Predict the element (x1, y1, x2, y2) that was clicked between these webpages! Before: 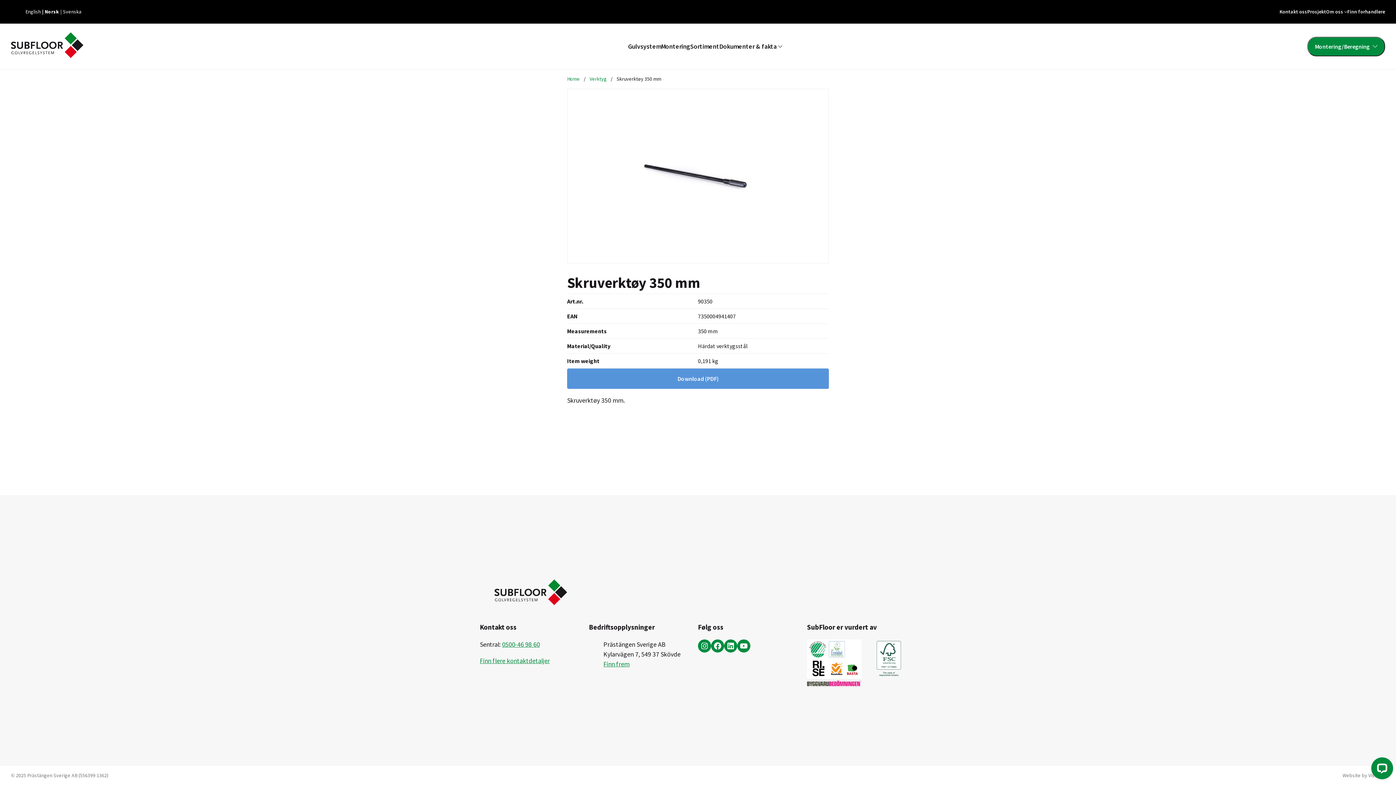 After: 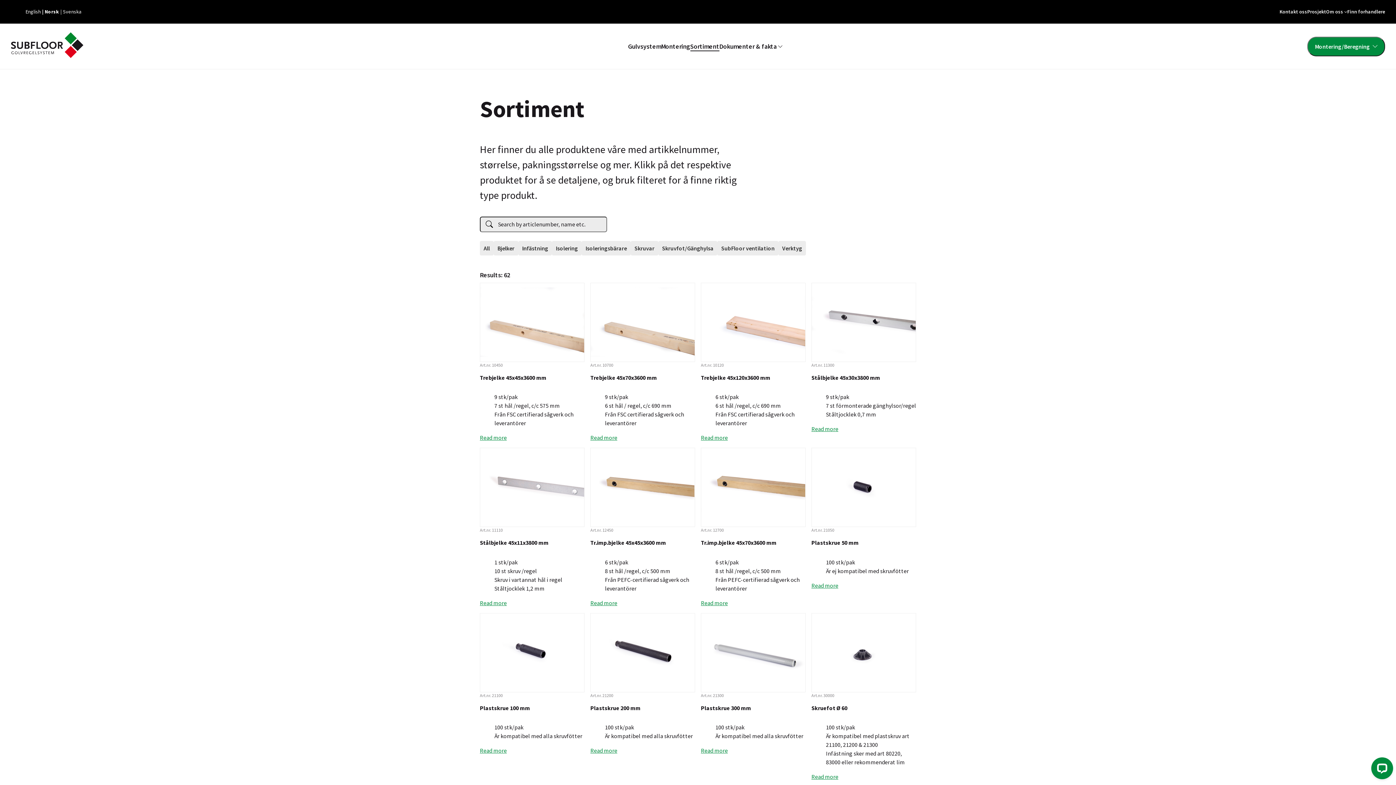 Action: bbox: (690, 42, 719, 50) label: Sortiment